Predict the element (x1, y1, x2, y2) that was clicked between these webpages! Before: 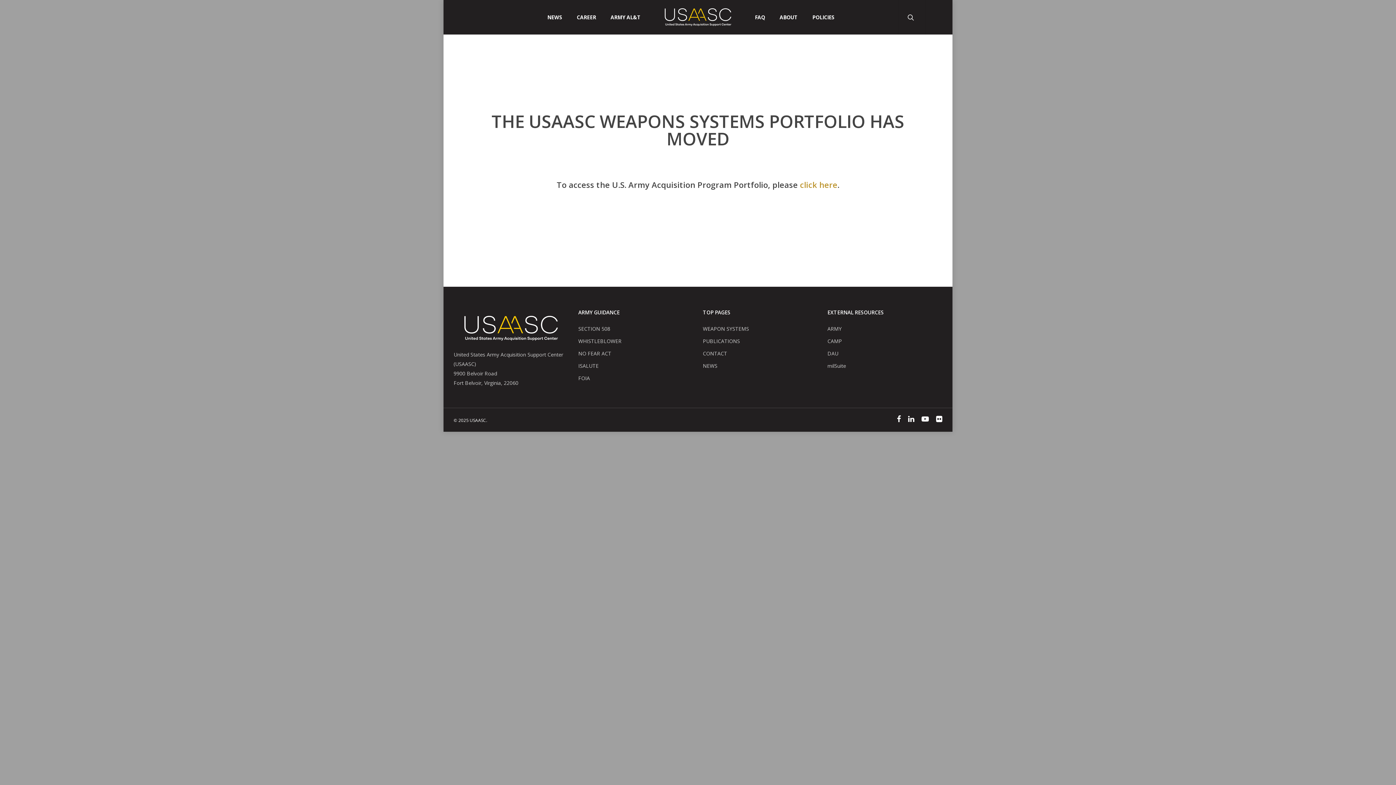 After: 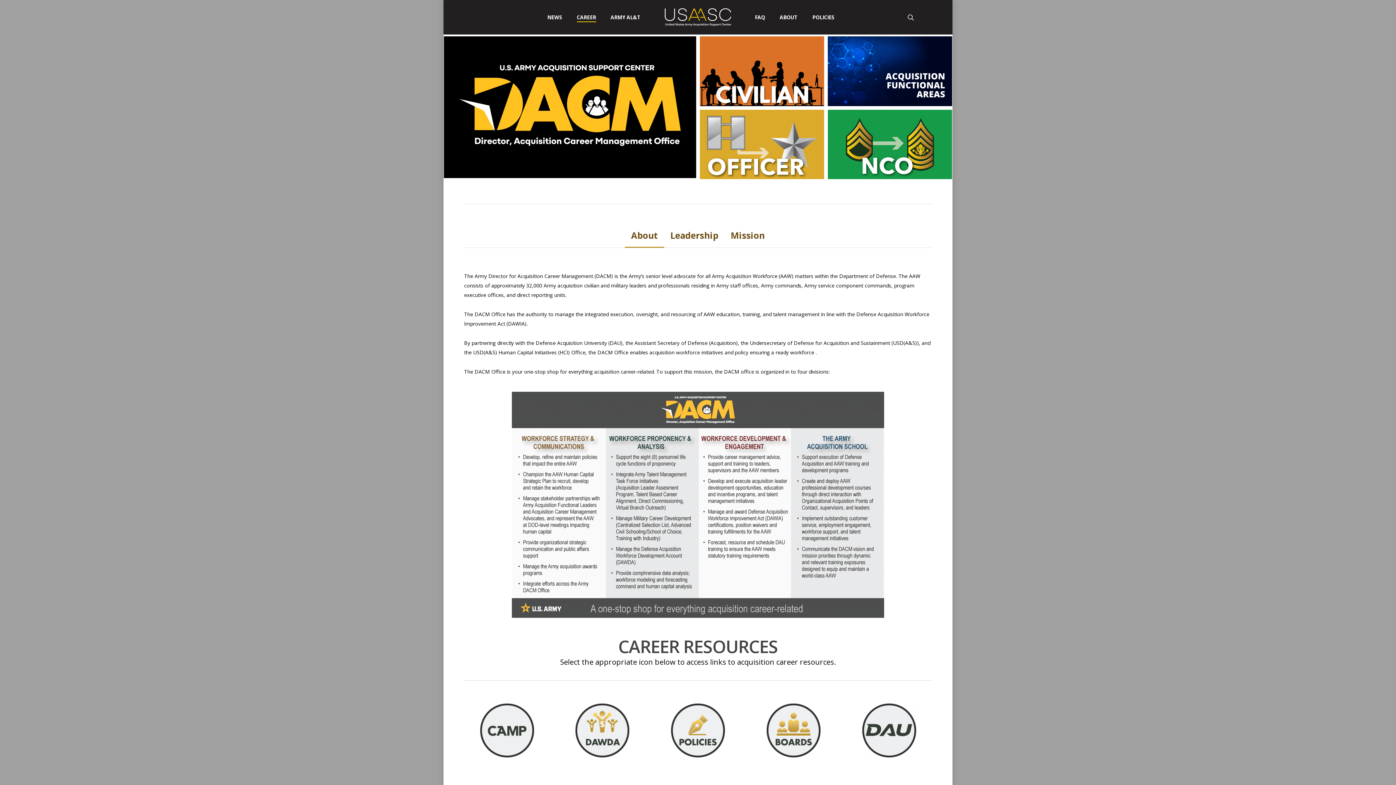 Action: label: CAREER bbox: (576, 14, 596, 19)